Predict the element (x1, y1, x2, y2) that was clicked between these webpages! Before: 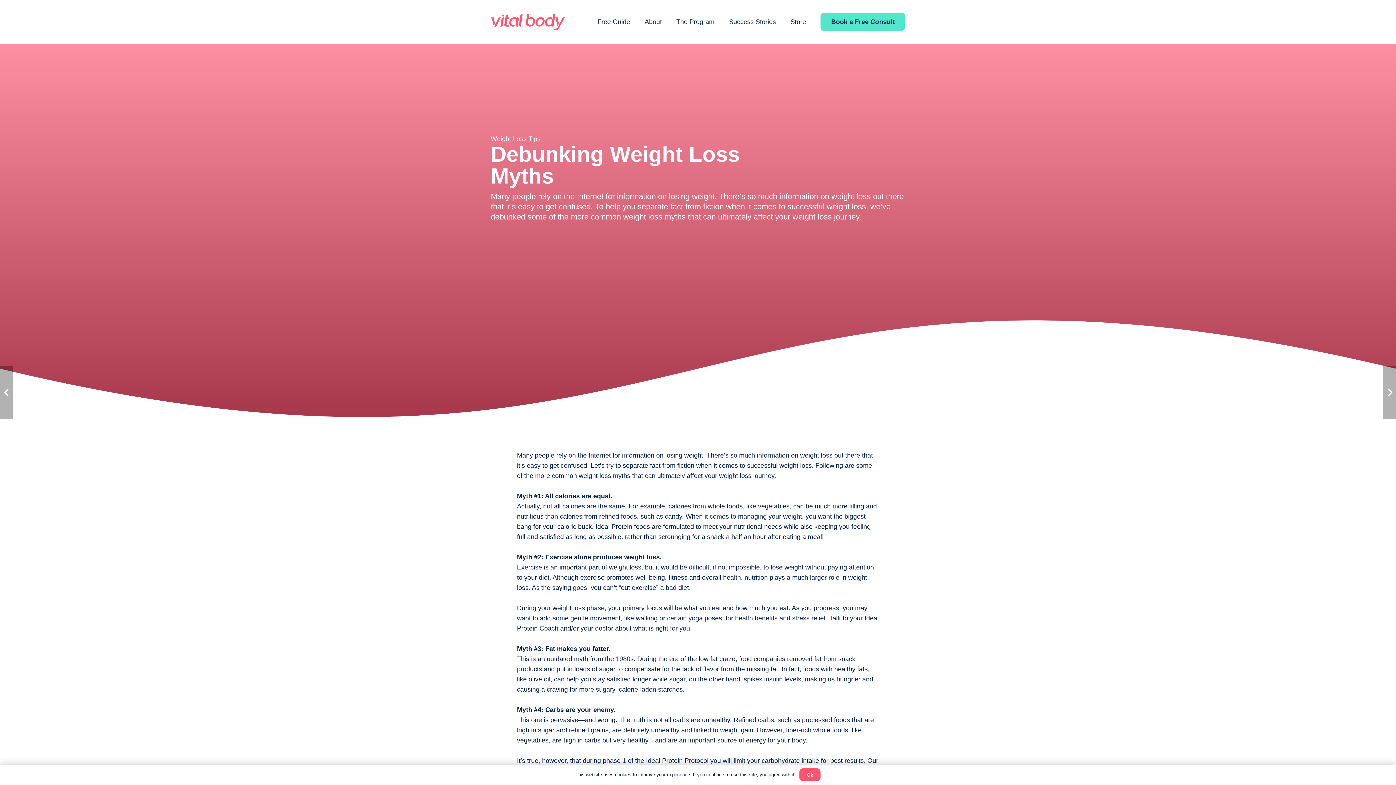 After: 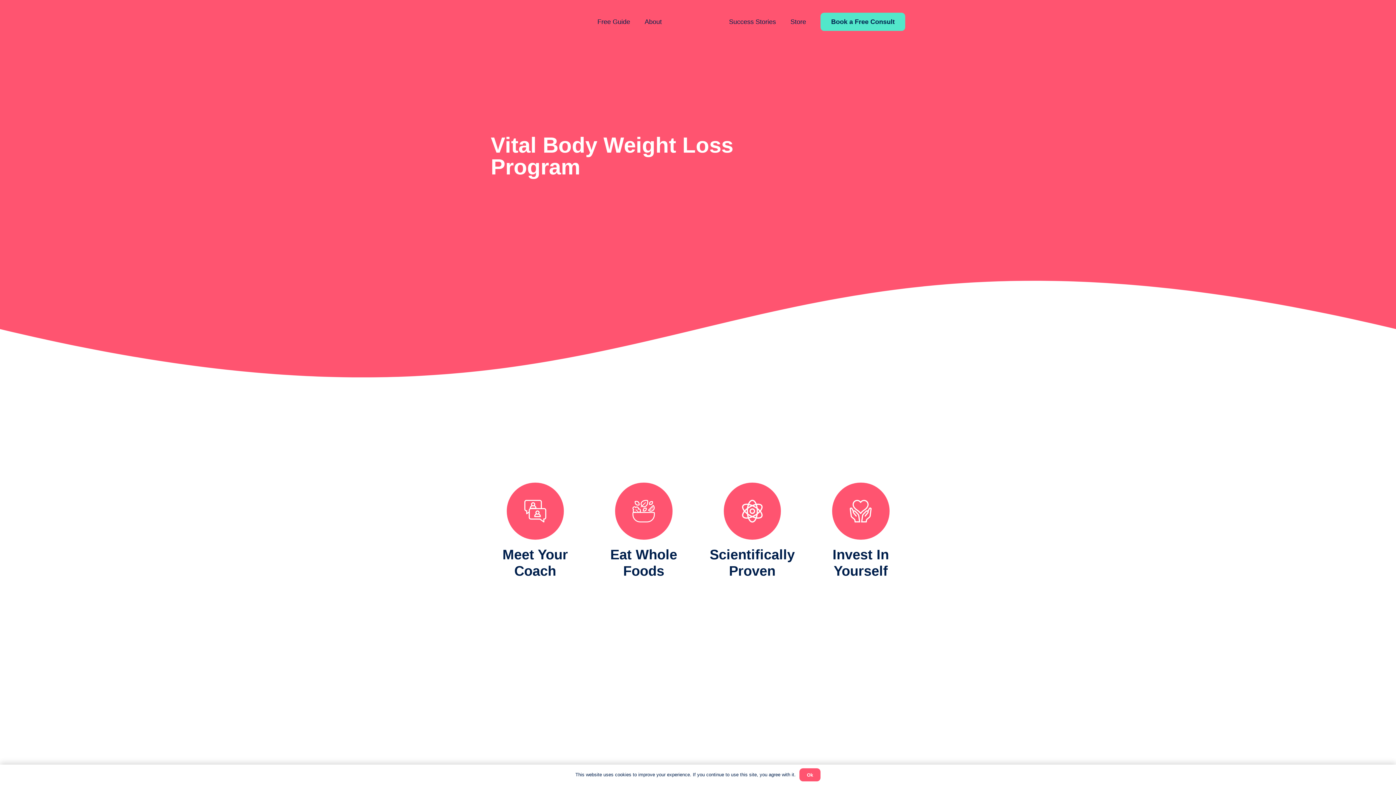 Action: label: The Program bbox: (669, 12, 721, 30)